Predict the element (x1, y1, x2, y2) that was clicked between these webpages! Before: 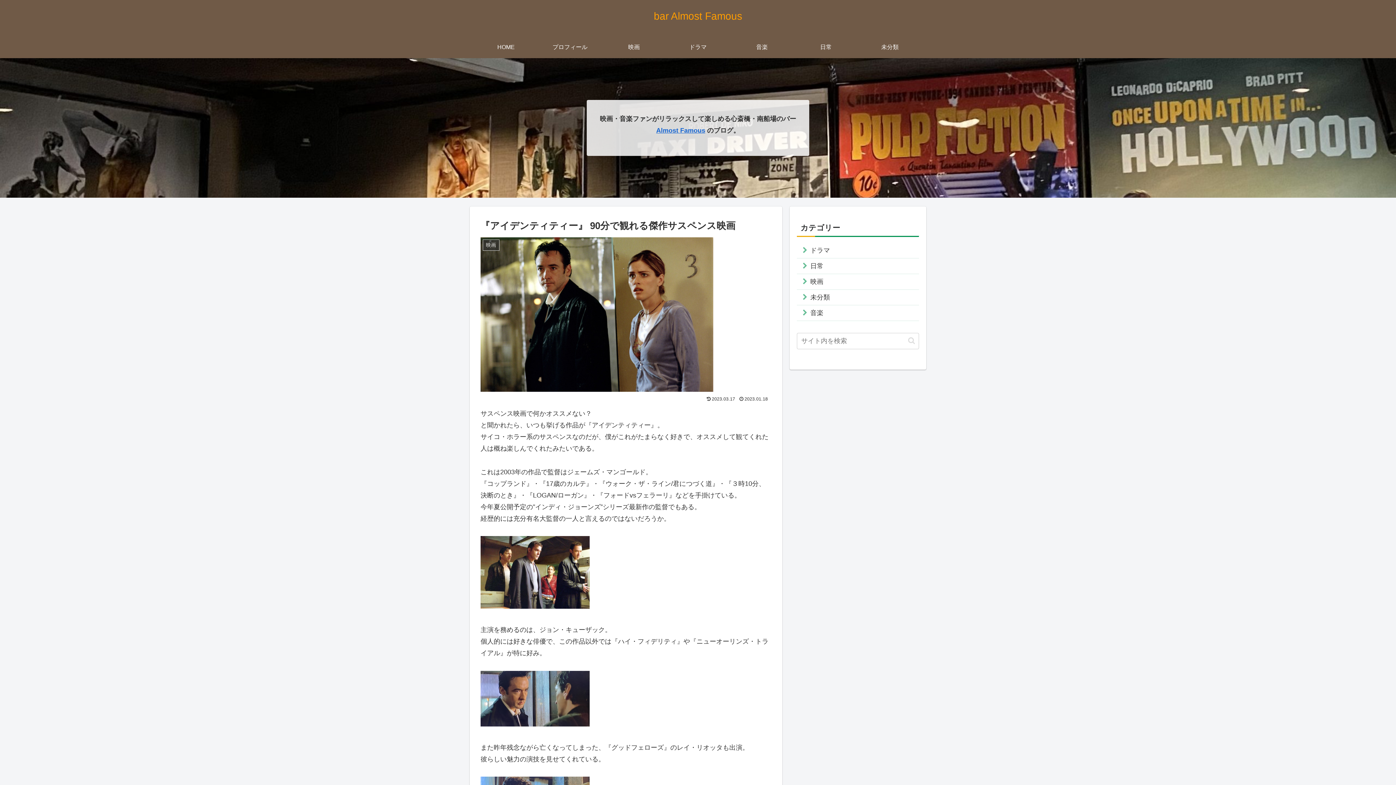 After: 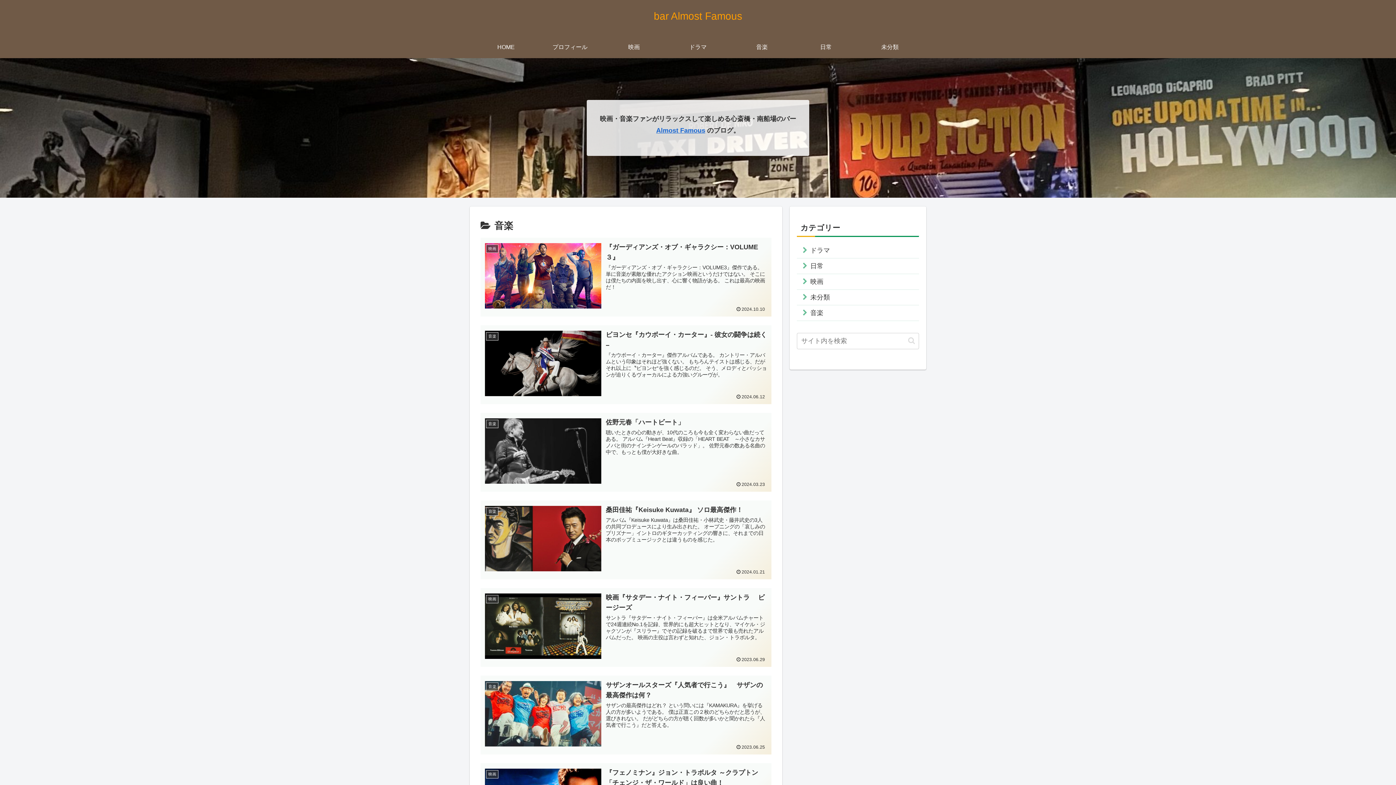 Action: label: 音楽 bbox: (730, 36, 794, 58)